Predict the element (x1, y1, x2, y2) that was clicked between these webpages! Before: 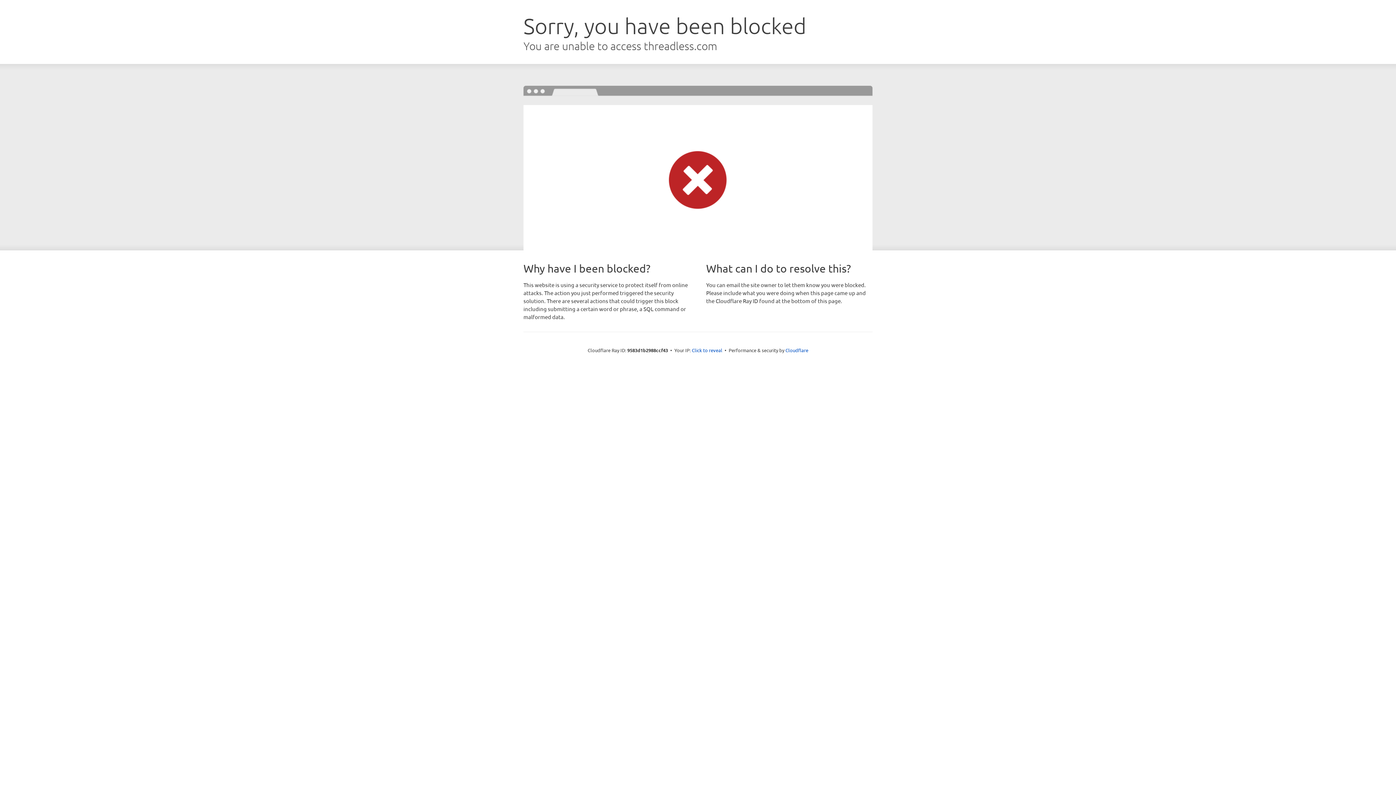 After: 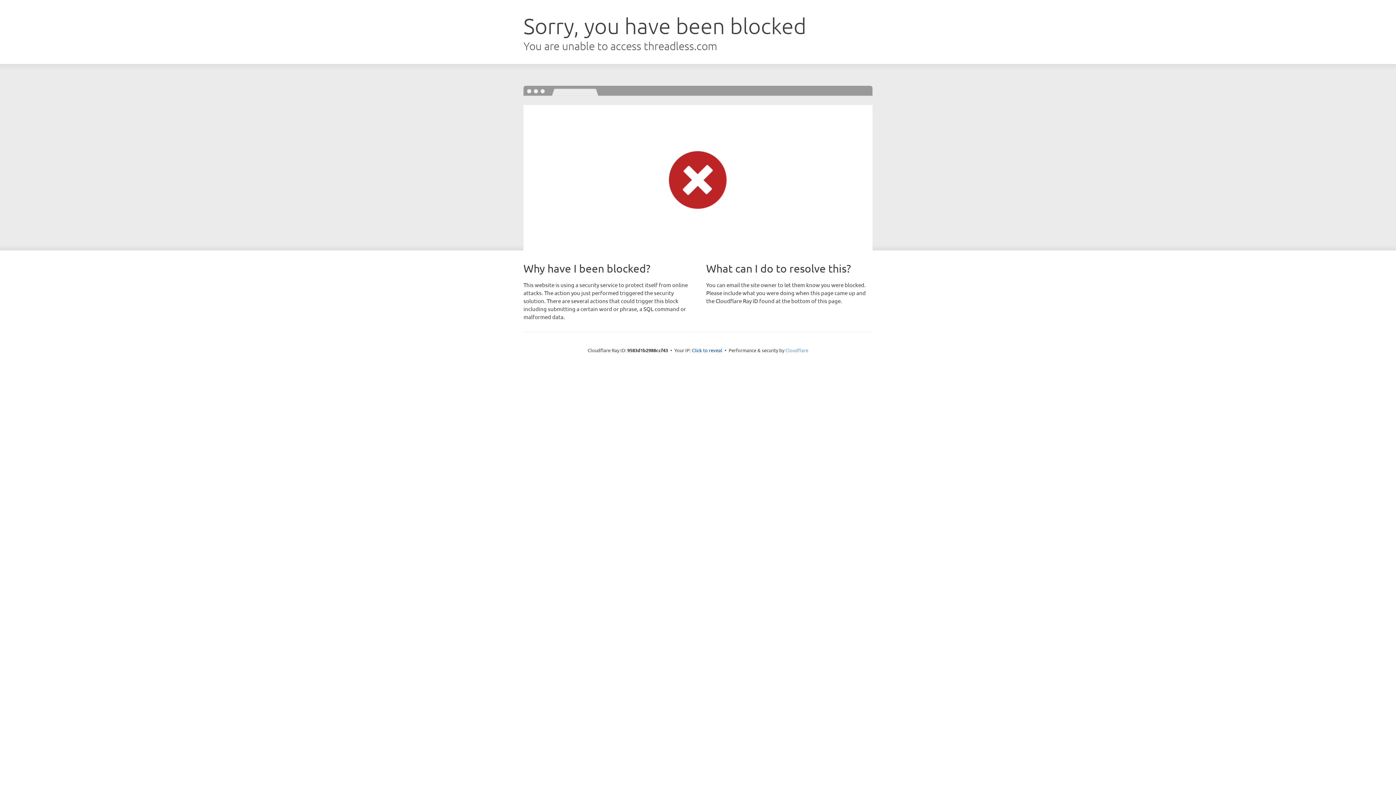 Action: label: Cloudflare bbox: (785, 347, 808, 353)